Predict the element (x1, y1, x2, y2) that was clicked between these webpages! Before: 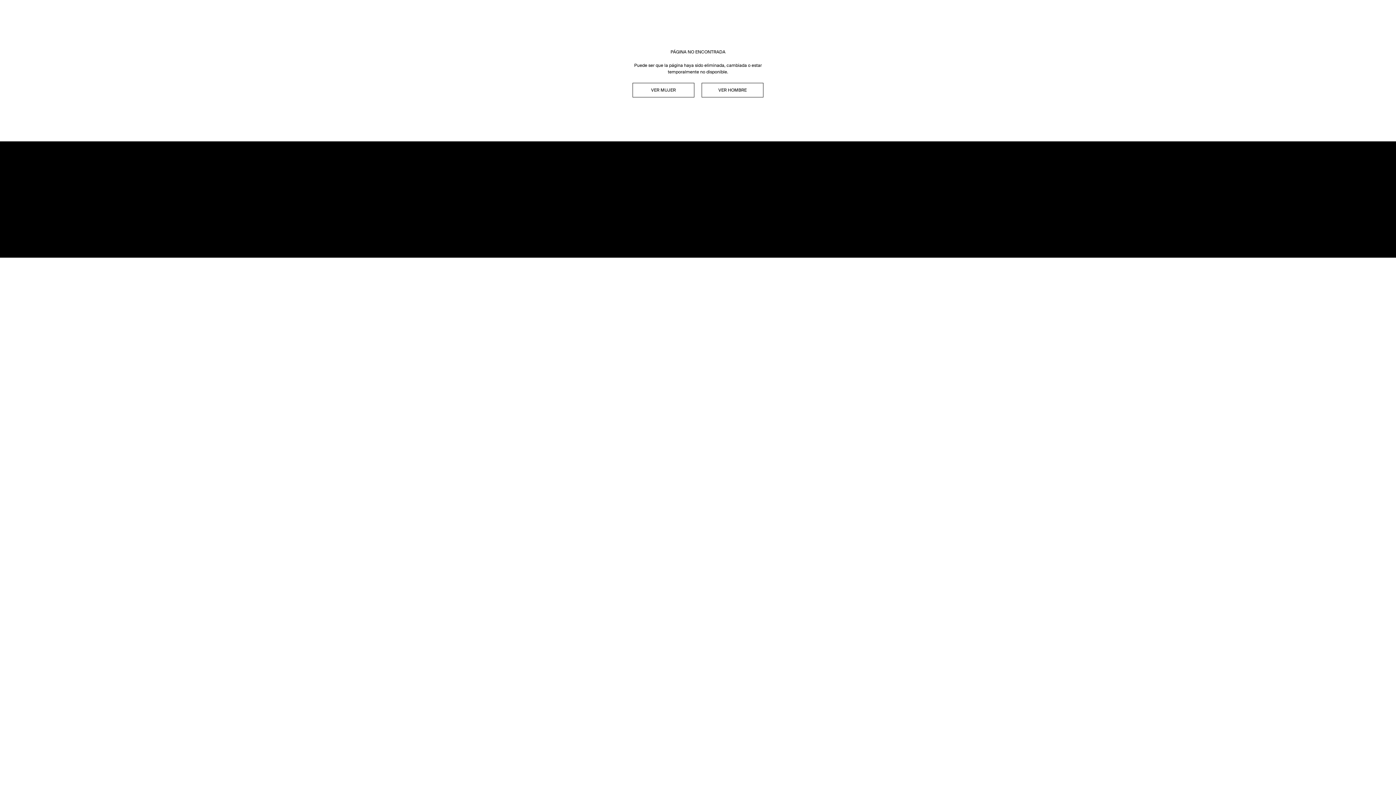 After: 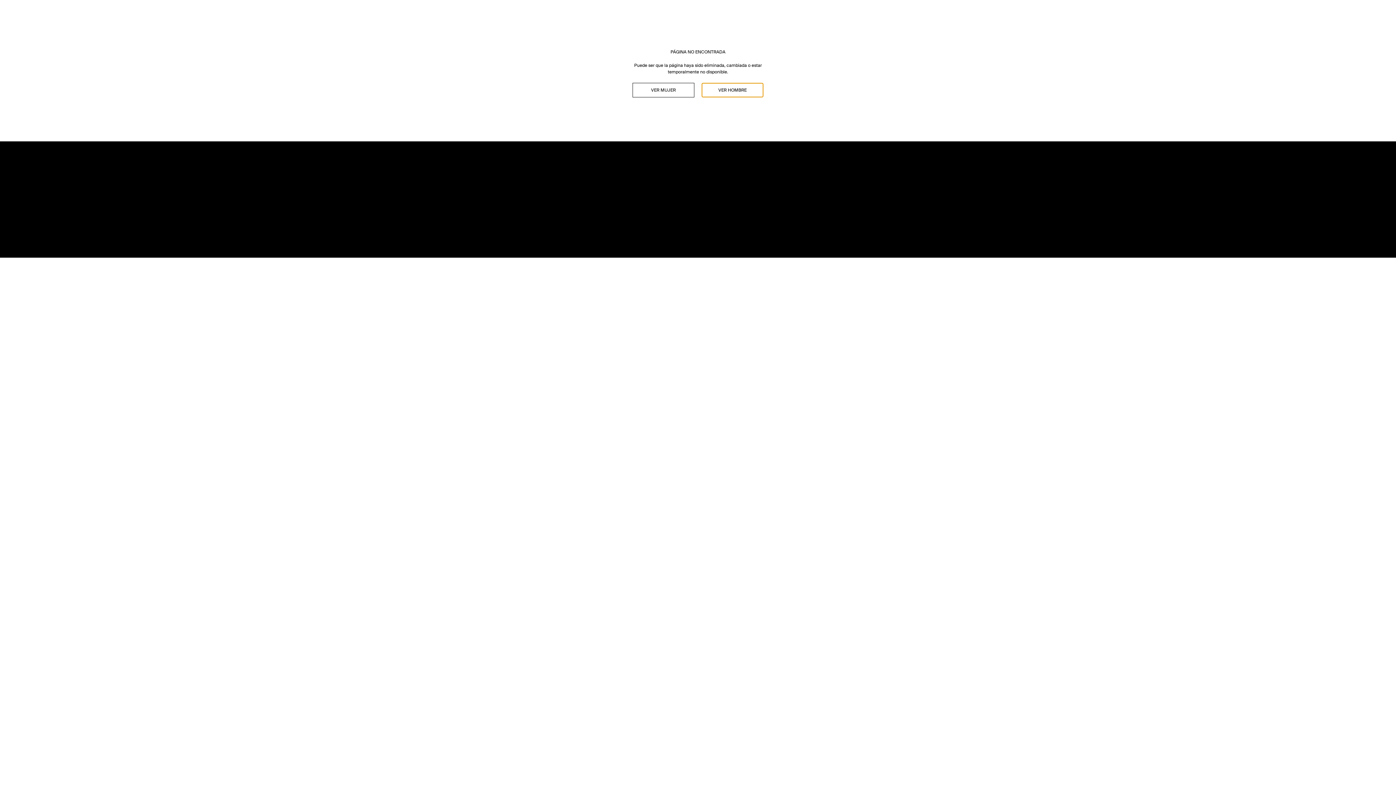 Action: label: Navigate to Home Men bbox: (701, 82, 763, 97)